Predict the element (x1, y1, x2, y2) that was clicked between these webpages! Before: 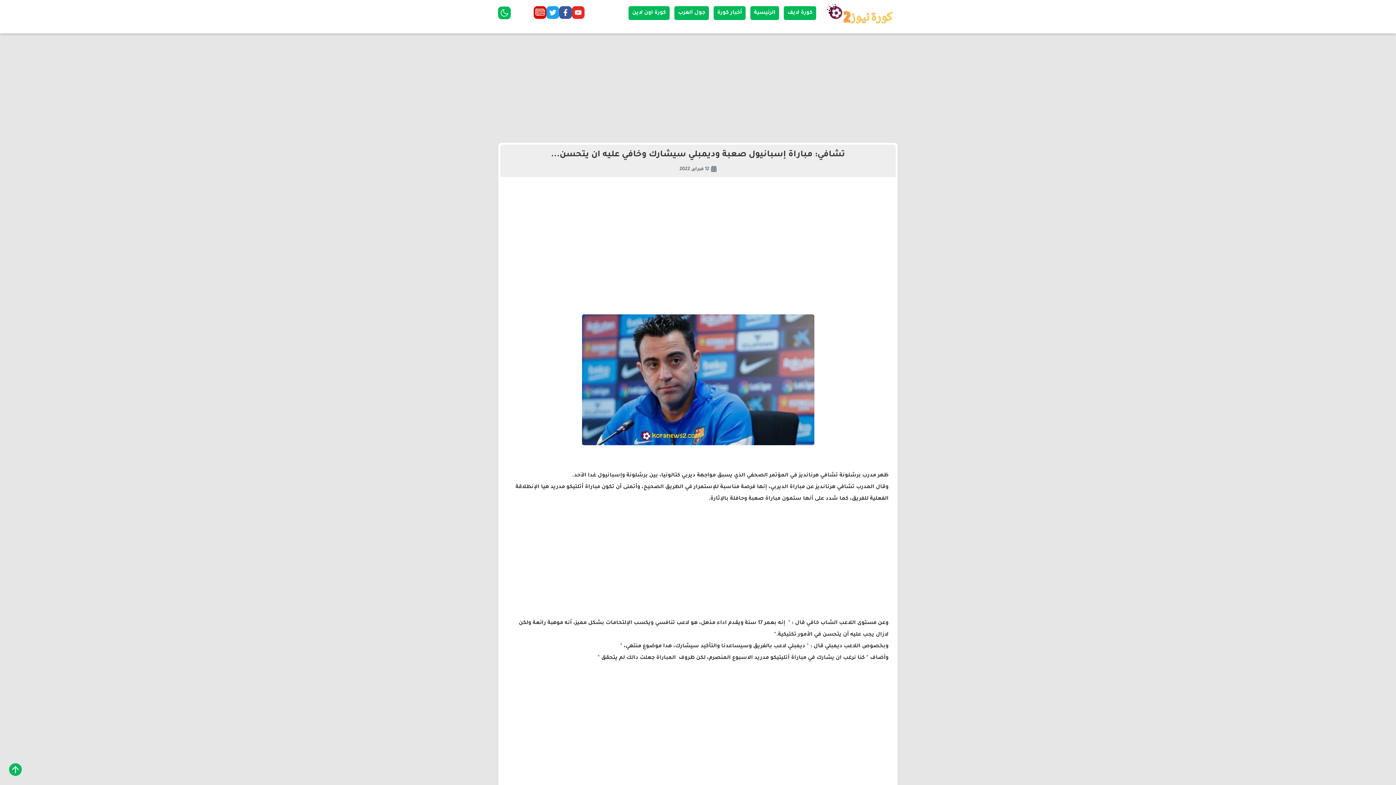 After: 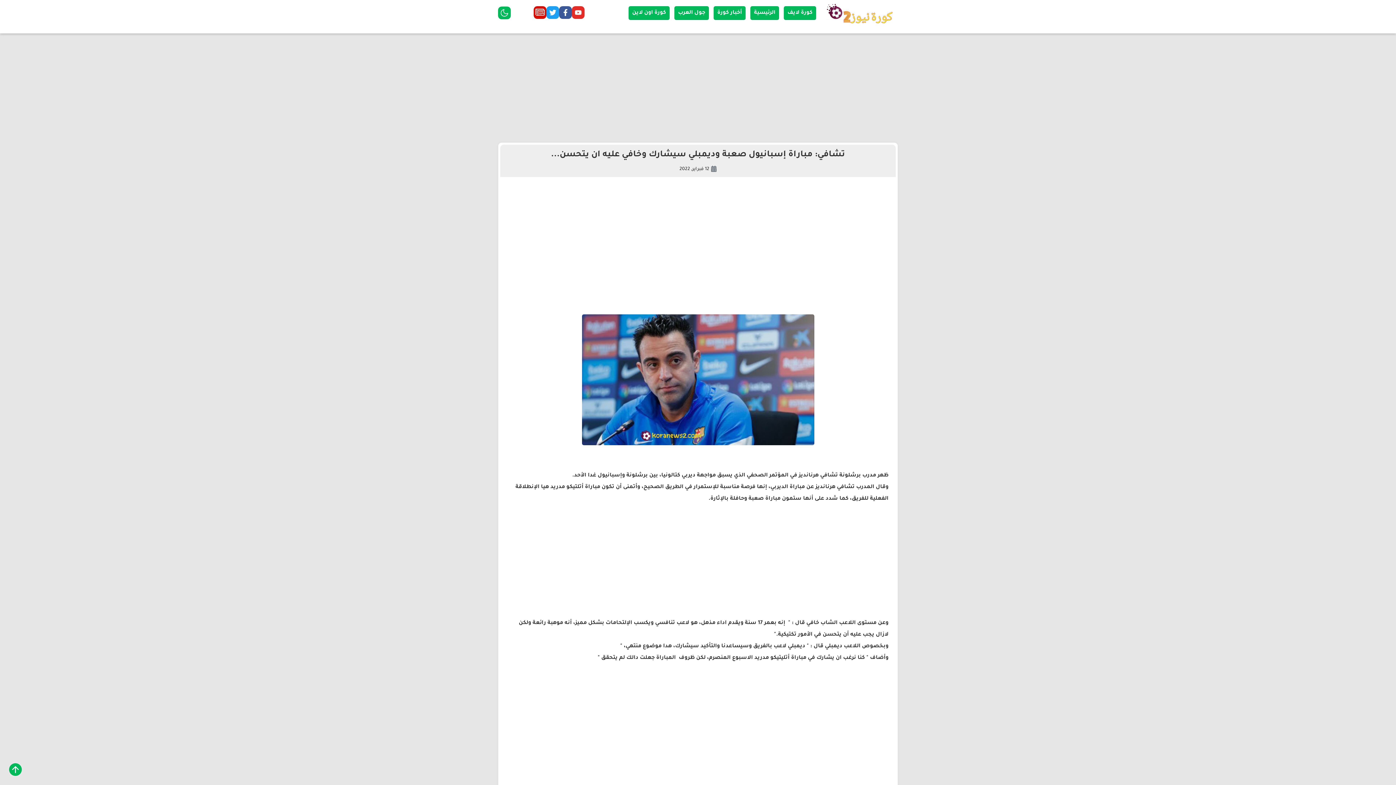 Action: bbox: (533, 6, 546, 22)